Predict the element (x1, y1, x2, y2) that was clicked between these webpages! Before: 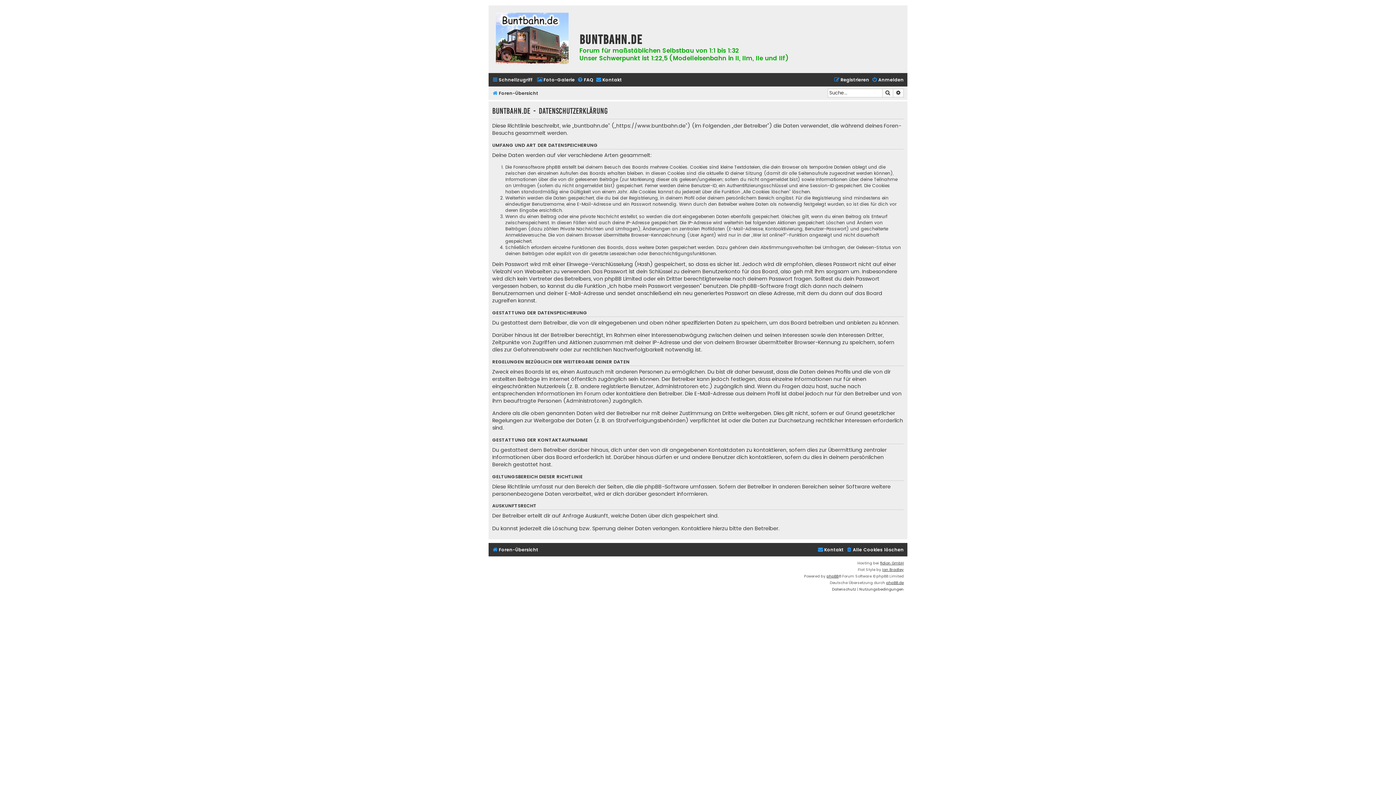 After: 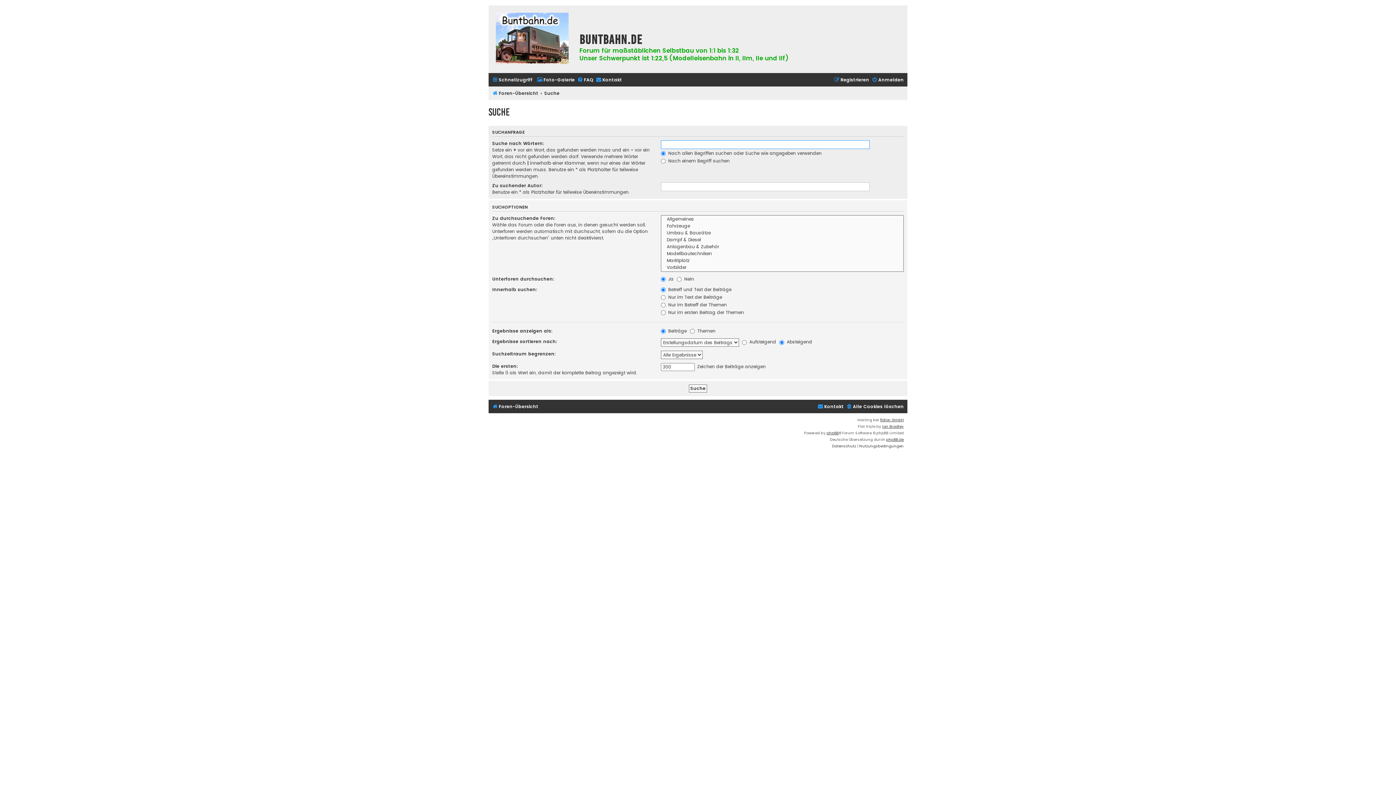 Action: label: Suche bbox: (882, 88, 893, 97)